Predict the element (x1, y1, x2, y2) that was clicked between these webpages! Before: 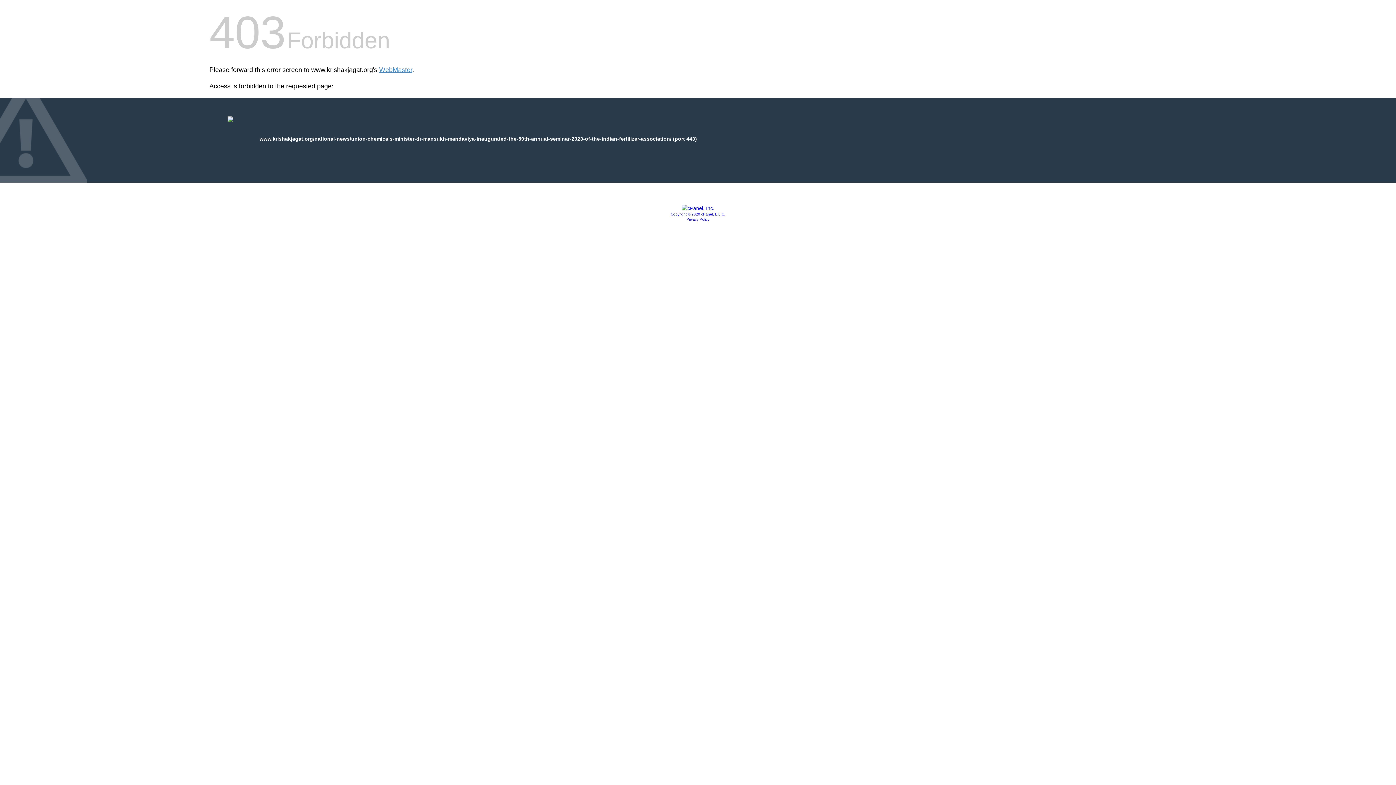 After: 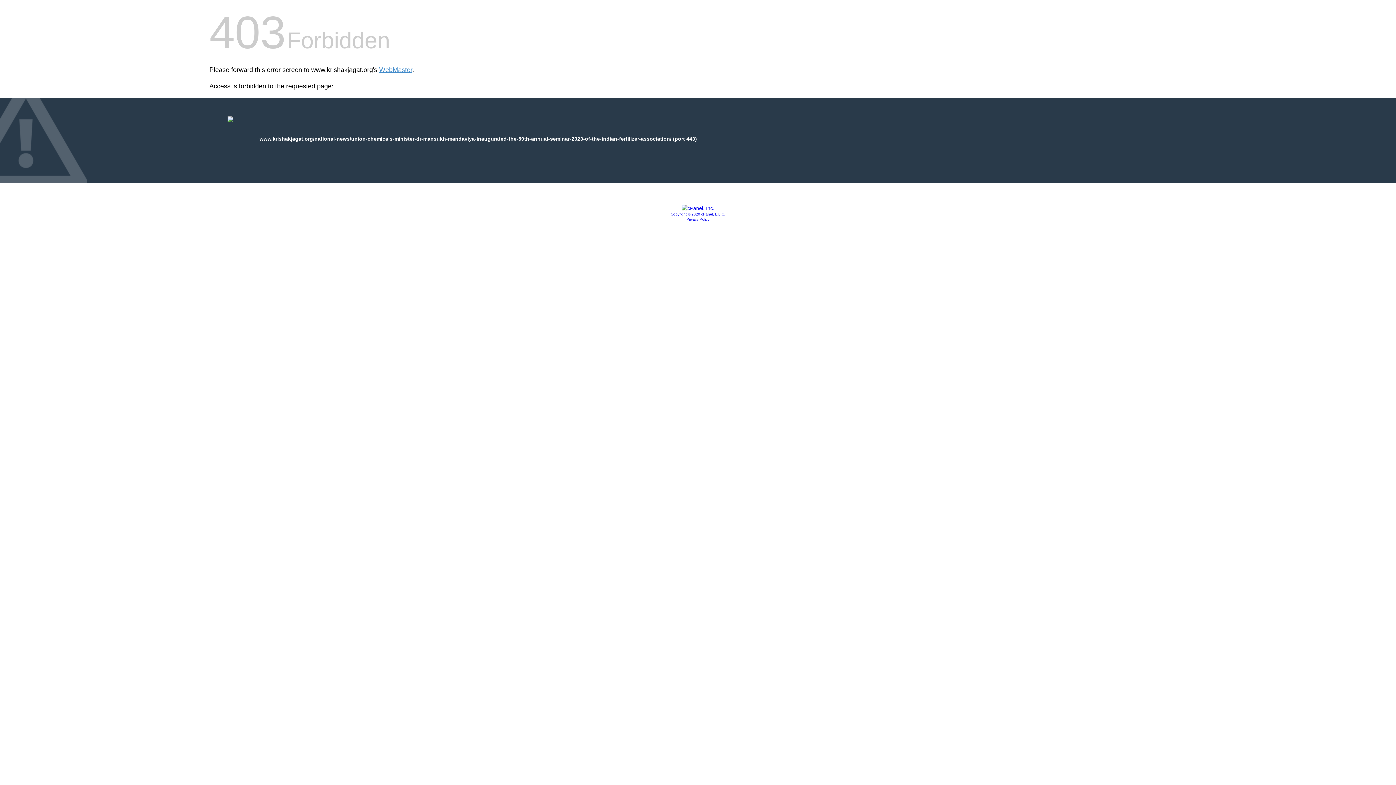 Action: label: Copyright © 2020 cPanel, L.L.C. bbox: (670, 212, 725, 216)